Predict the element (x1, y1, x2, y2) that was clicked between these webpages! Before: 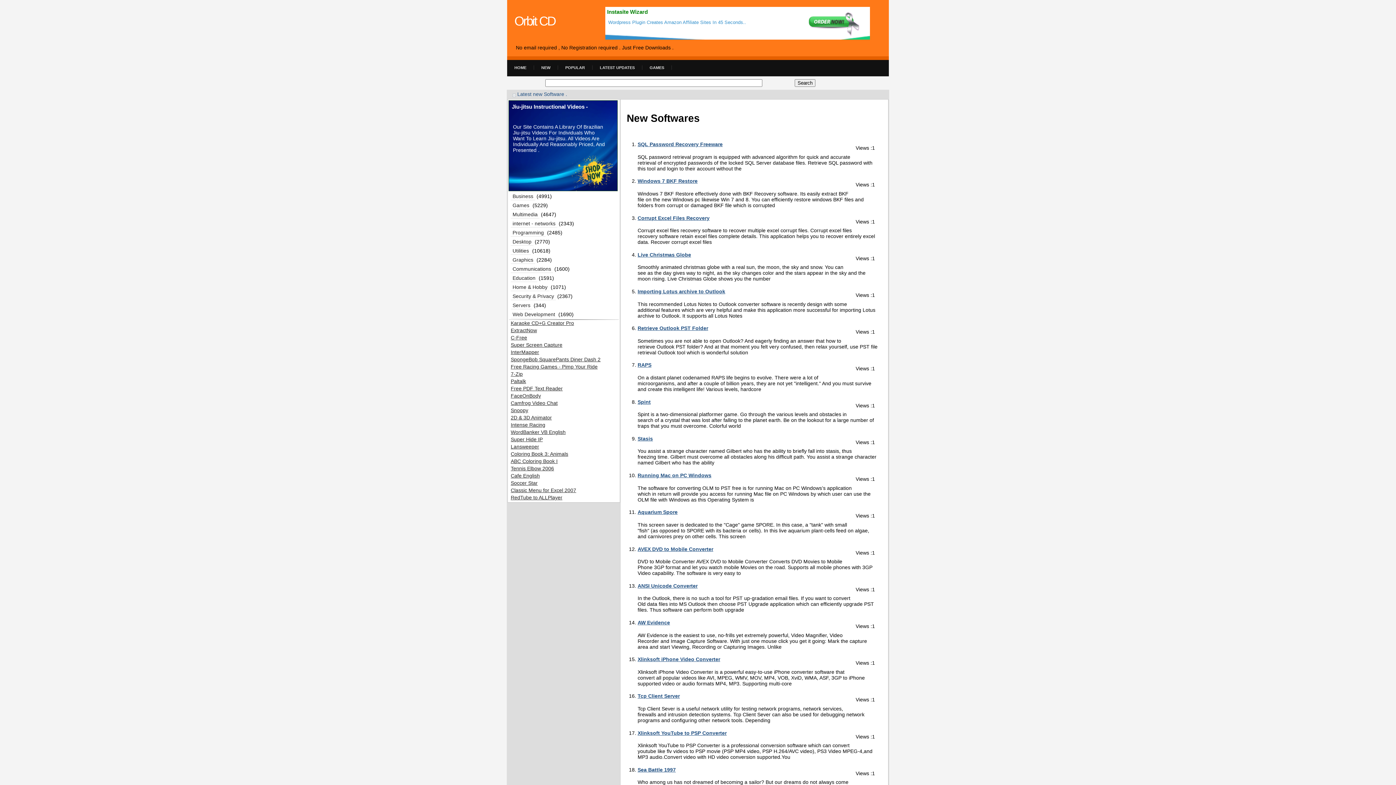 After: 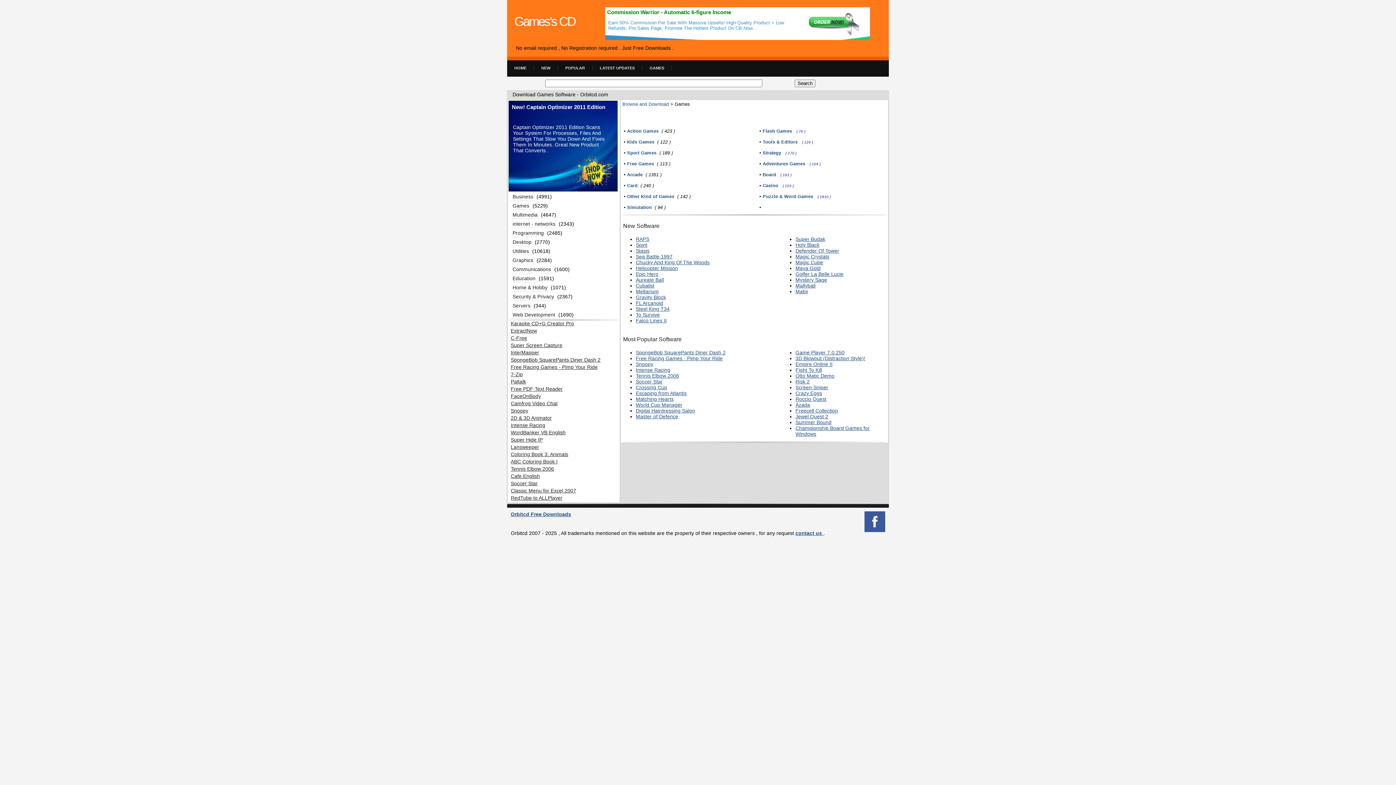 Action: bbox: (510, 201, 531, 209) label: Games